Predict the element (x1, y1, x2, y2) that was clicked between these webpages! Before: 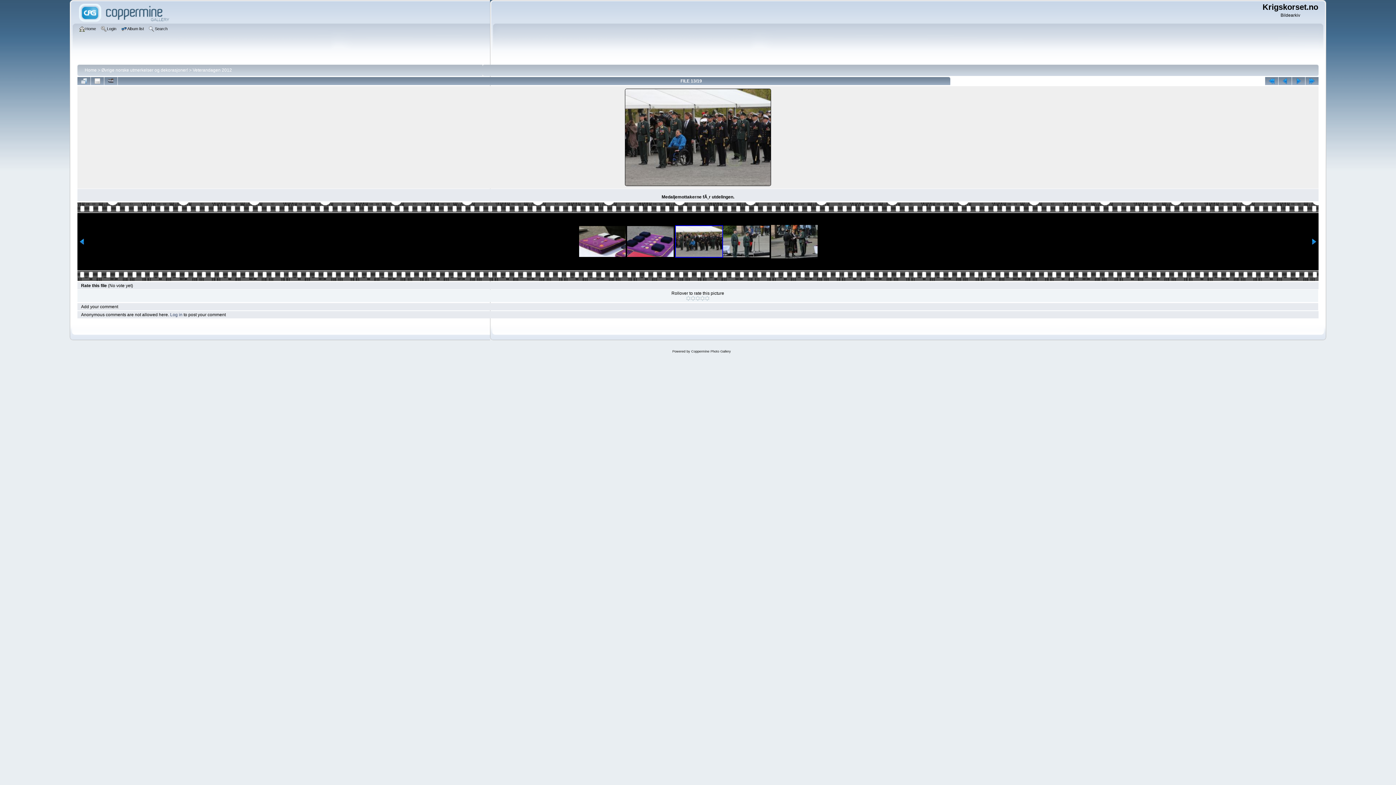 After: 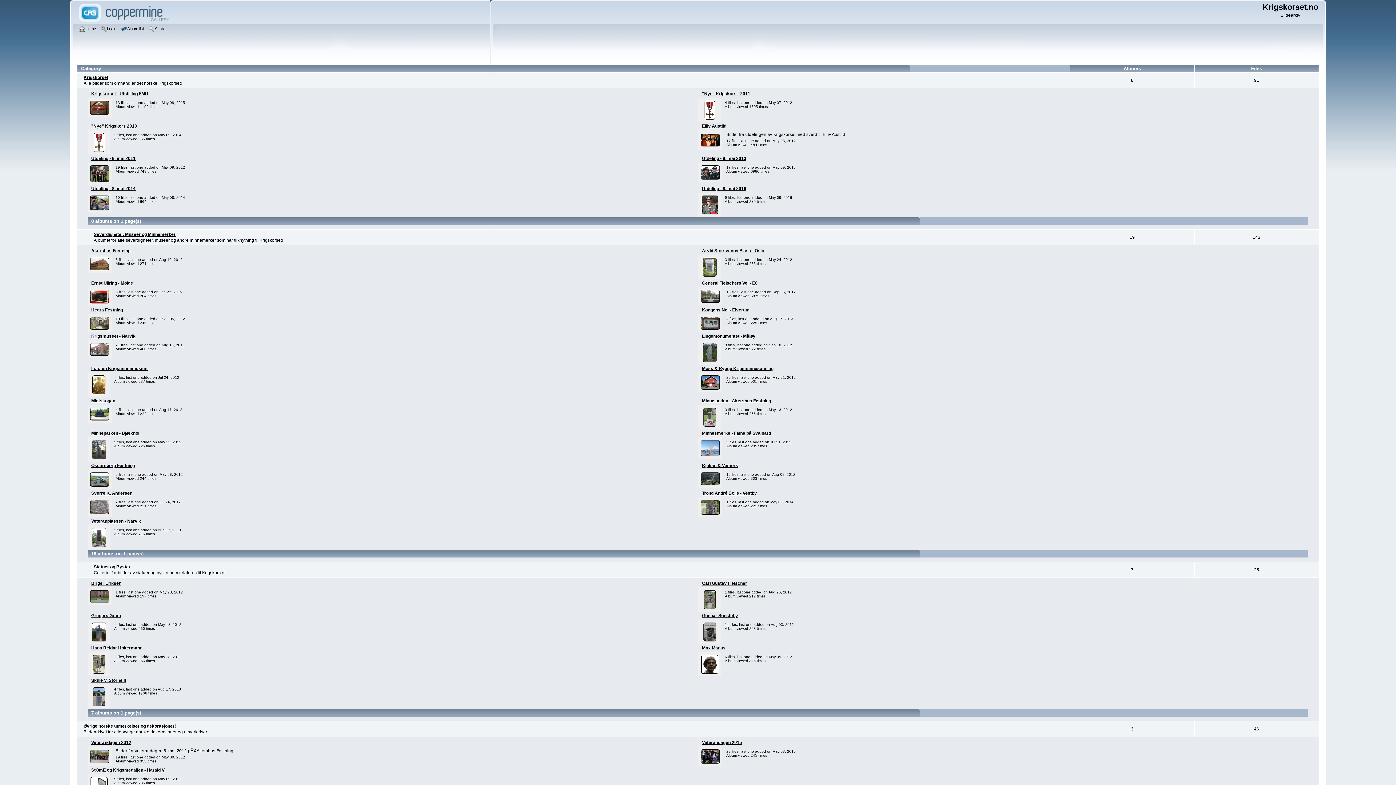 Action: bbox: (77, 19, 171, 24)